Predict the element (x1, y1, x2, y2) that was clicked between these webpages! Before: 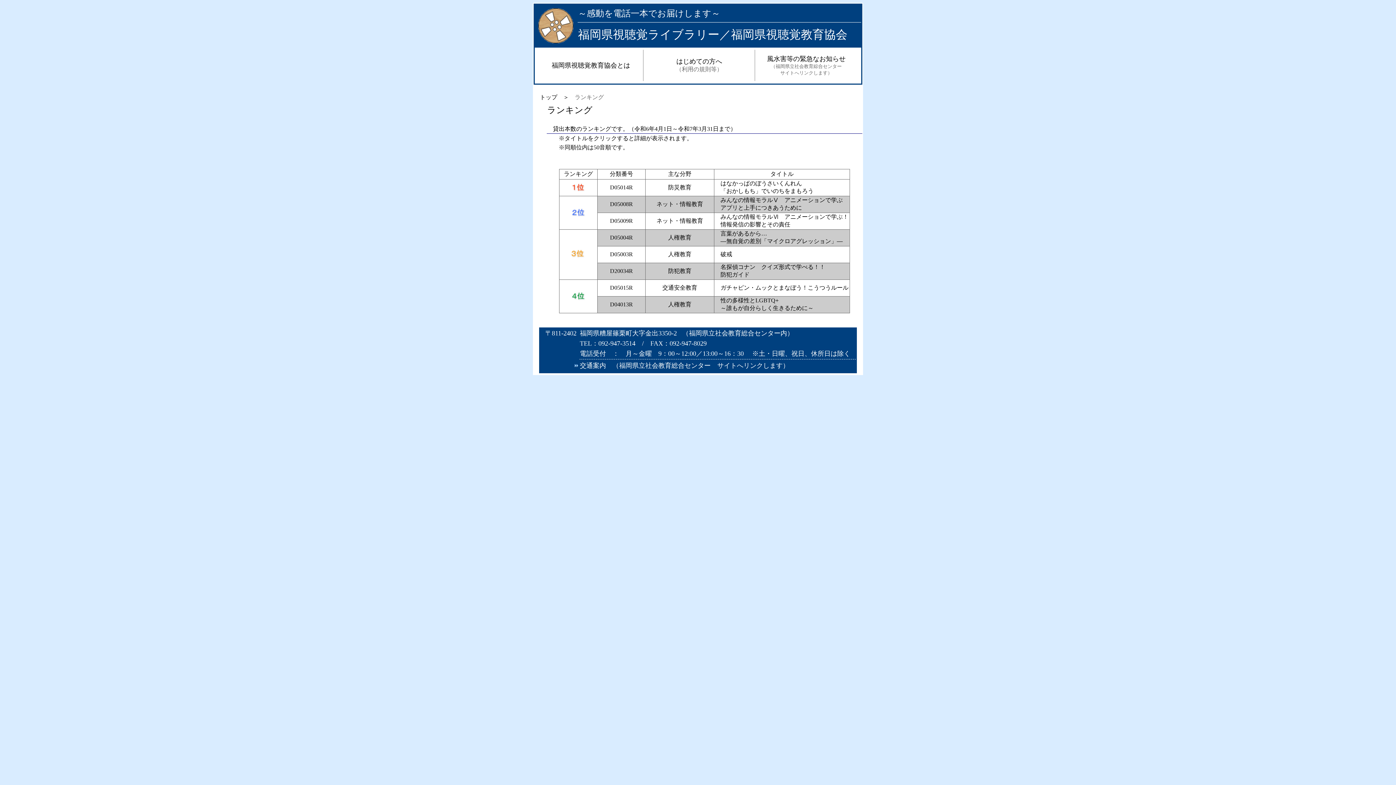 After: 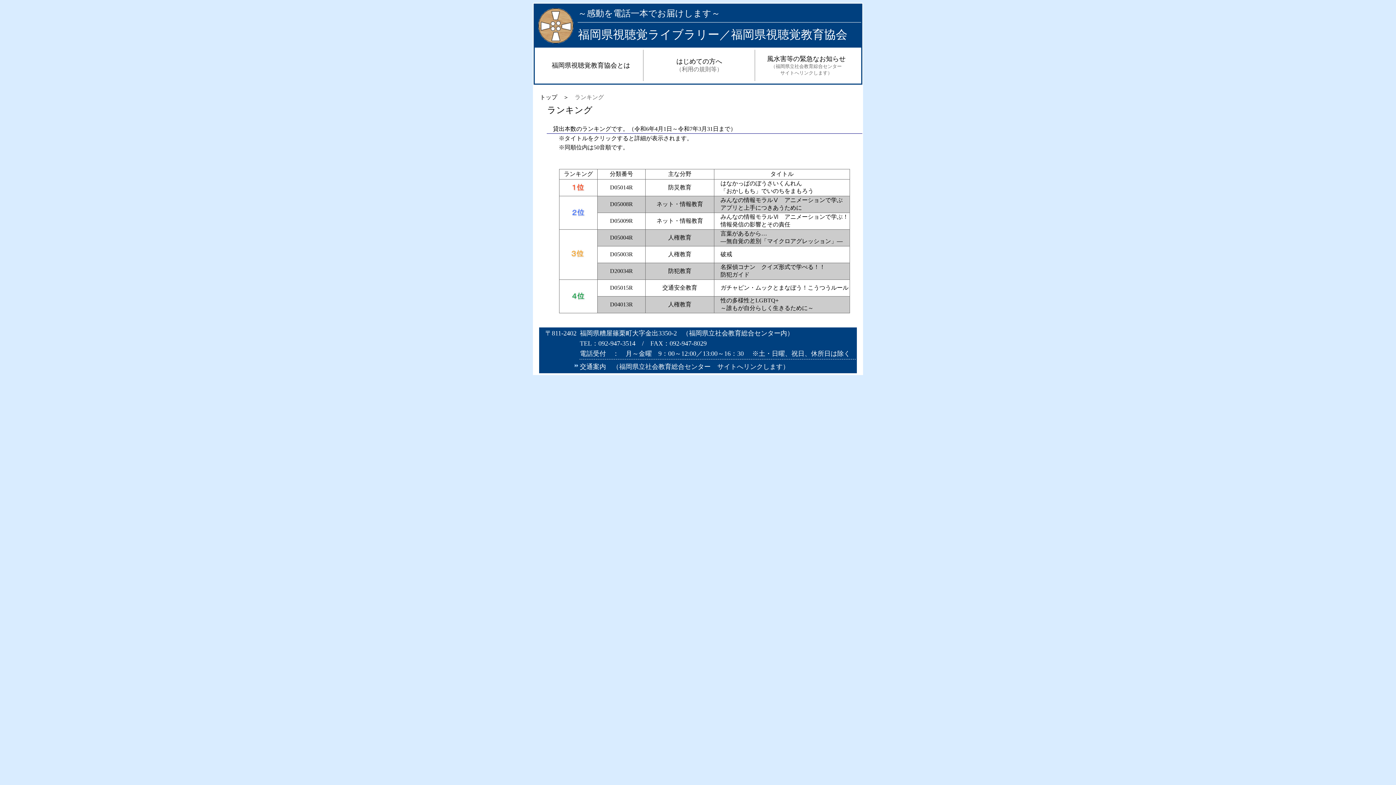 Action: label: 交通案内　（福岡県立社会教育総合センター　サイトへリンクします） bbox: (580, 362, 789, 369)